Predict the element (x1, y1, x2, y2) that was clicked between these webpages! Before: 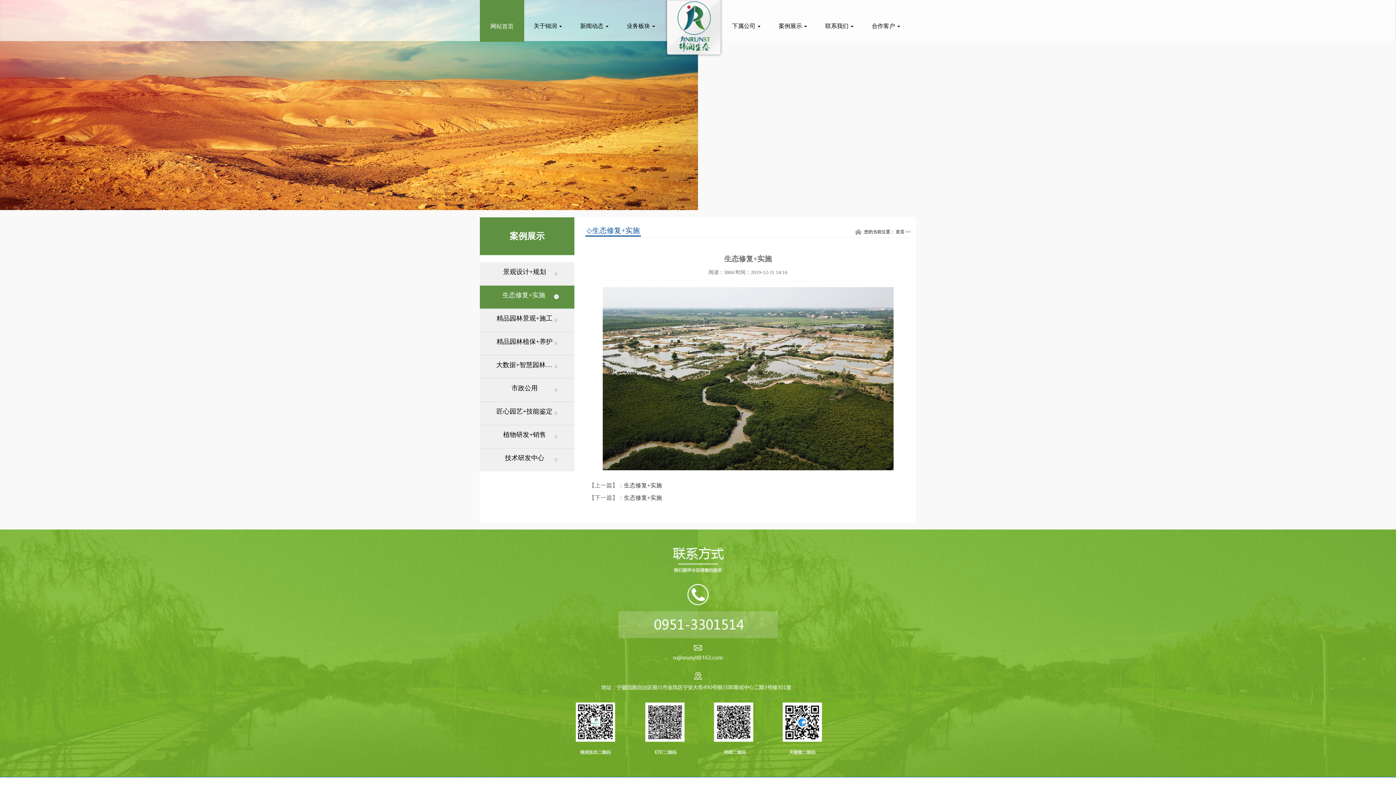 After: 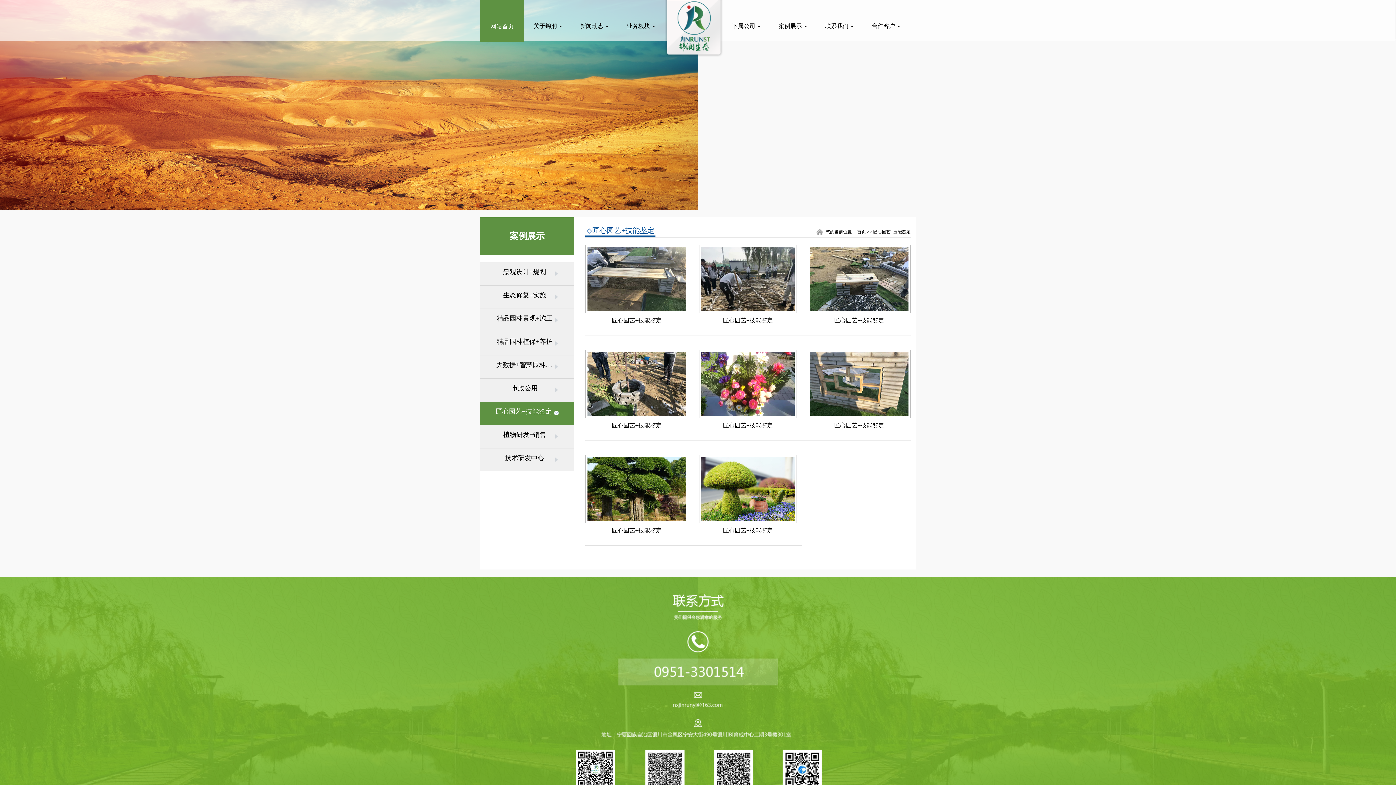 Action: label: 匠心园艺+技能鉴定  bbox: (480, 402, 574, 425)